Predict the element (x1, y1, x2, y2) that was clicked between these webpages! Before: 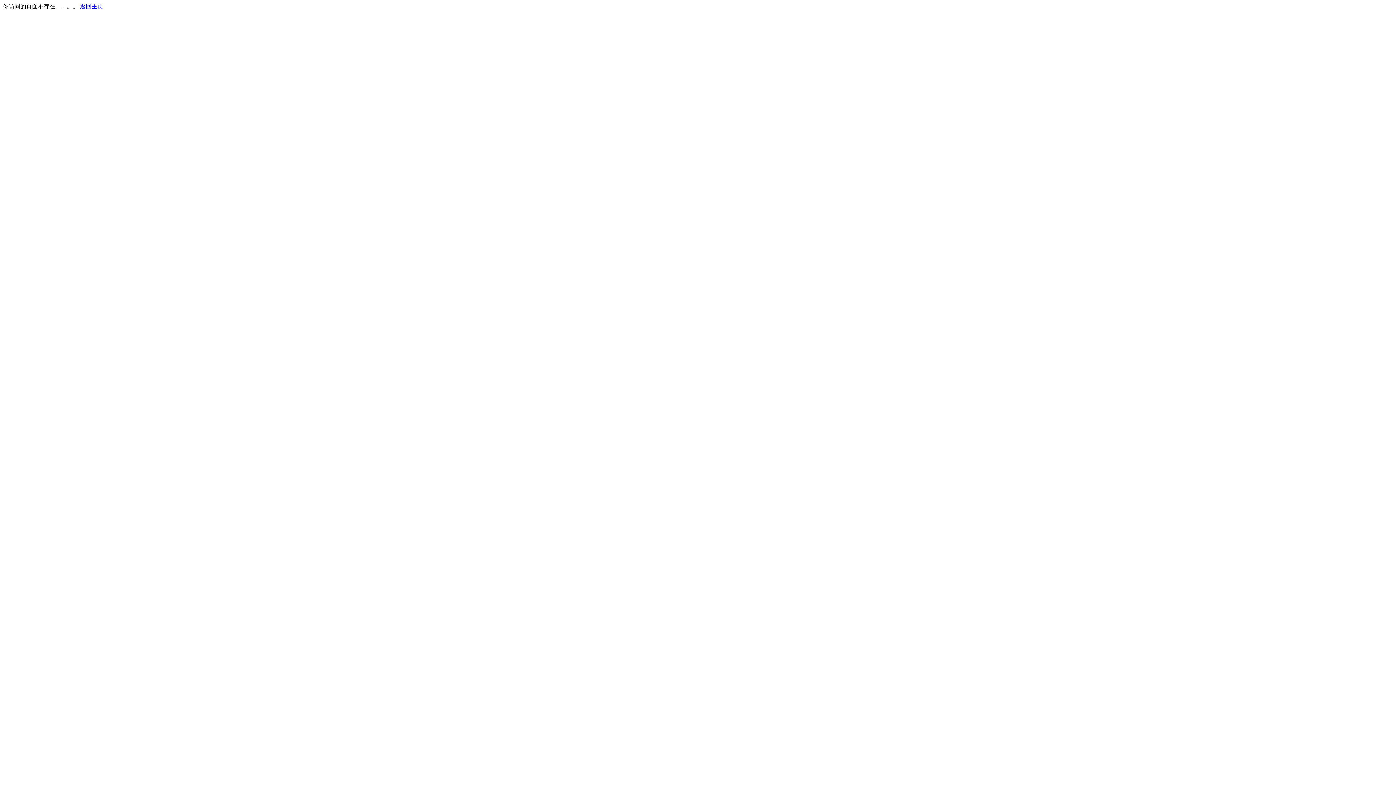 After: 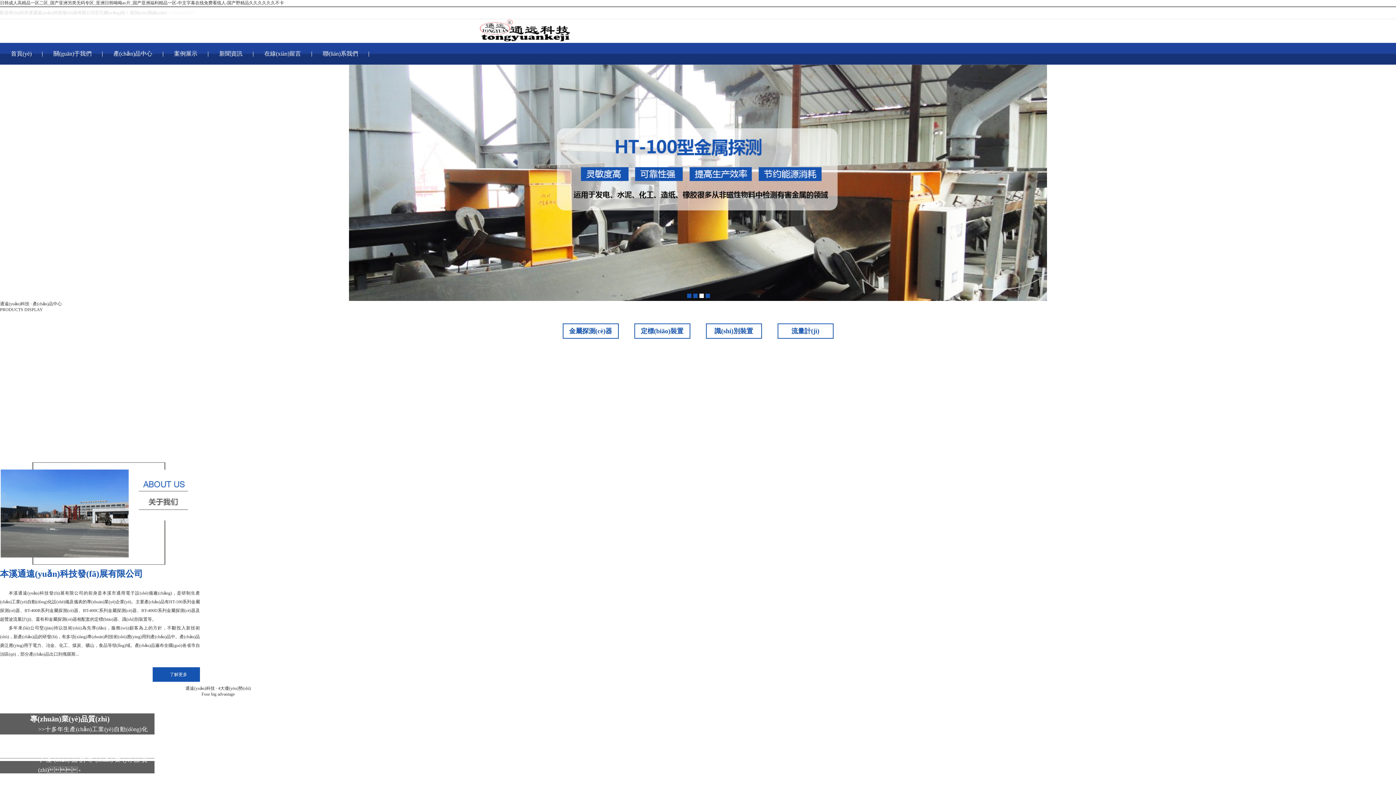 Action: bbox: (80, 3, 103, 9) label: 返回主页